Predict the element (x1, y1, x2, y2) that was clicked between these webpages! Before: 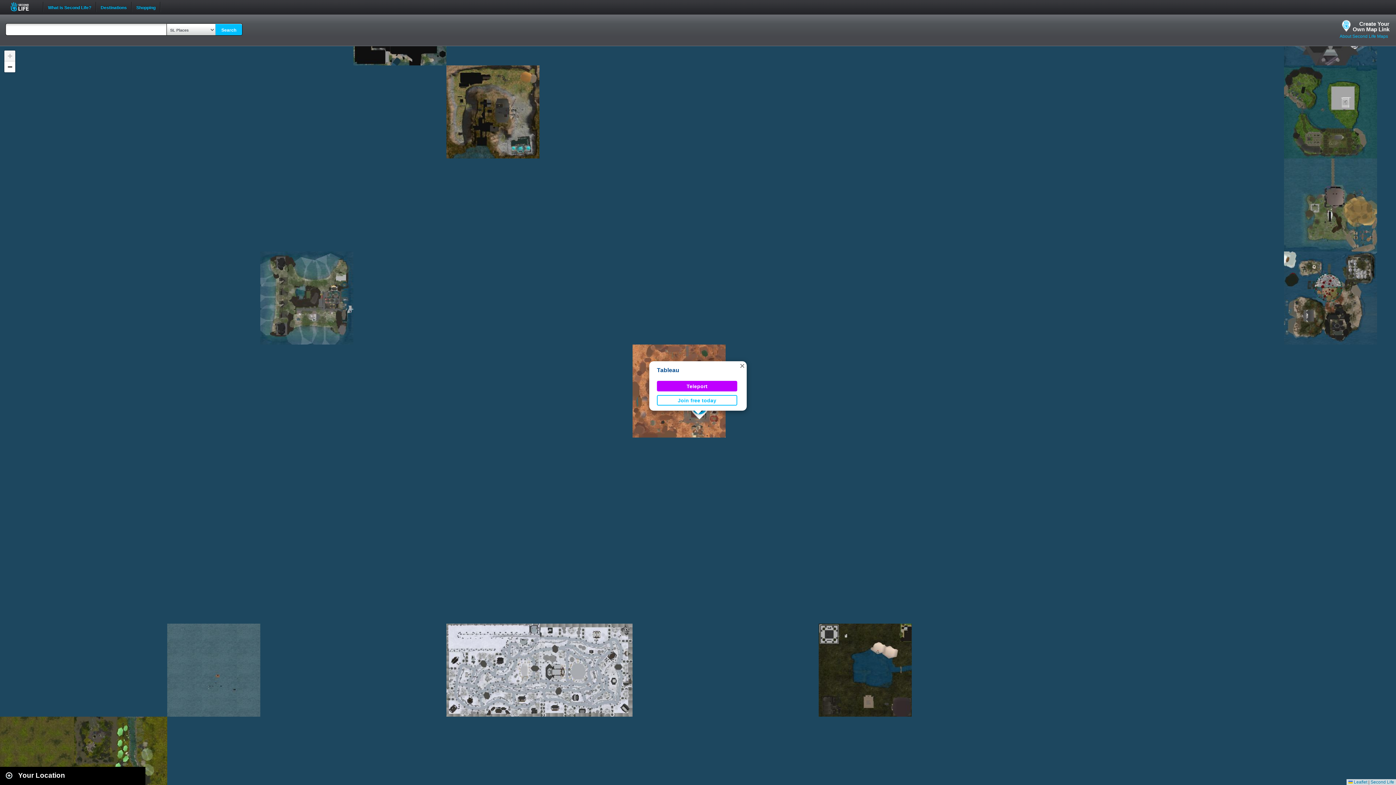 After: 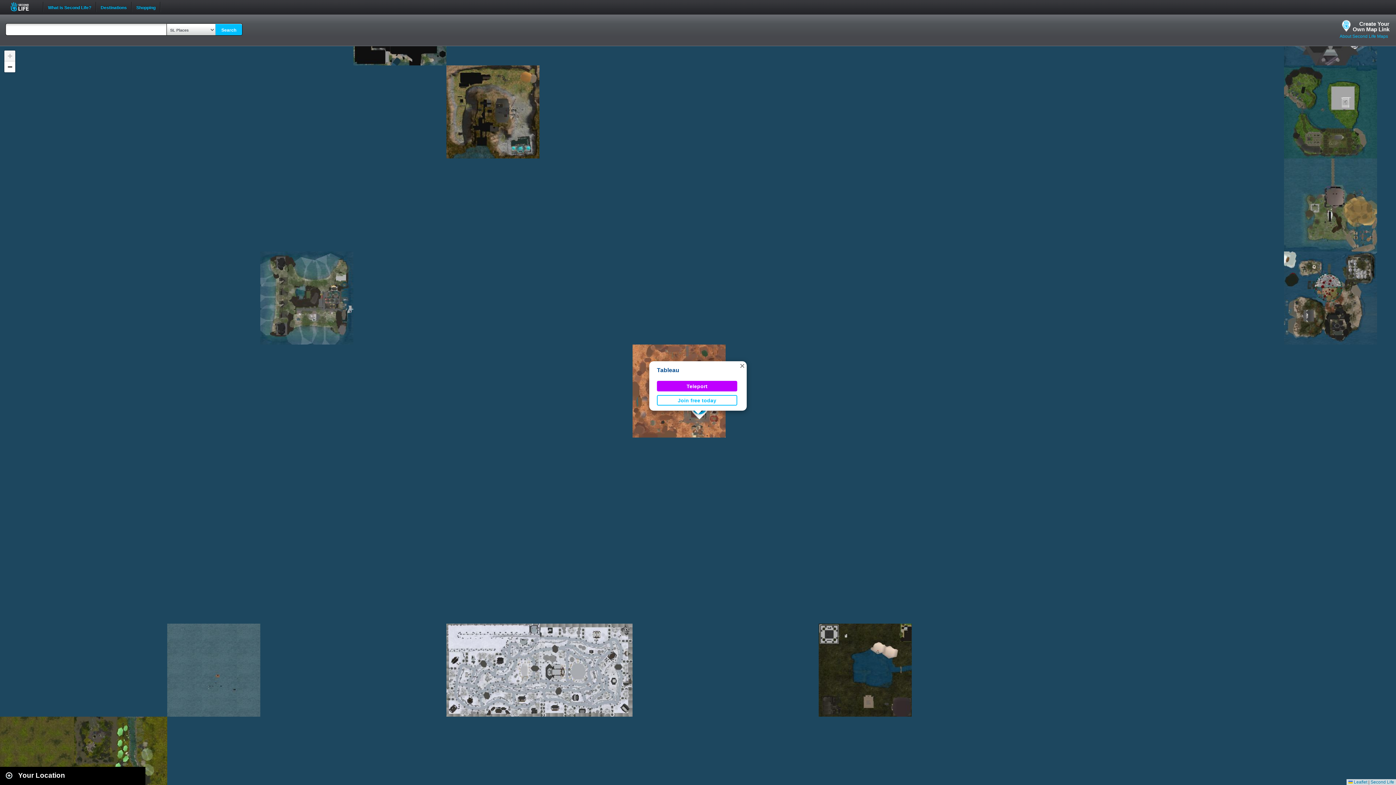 Action: label: Teleport bbox: (657, 381, 737, 391)